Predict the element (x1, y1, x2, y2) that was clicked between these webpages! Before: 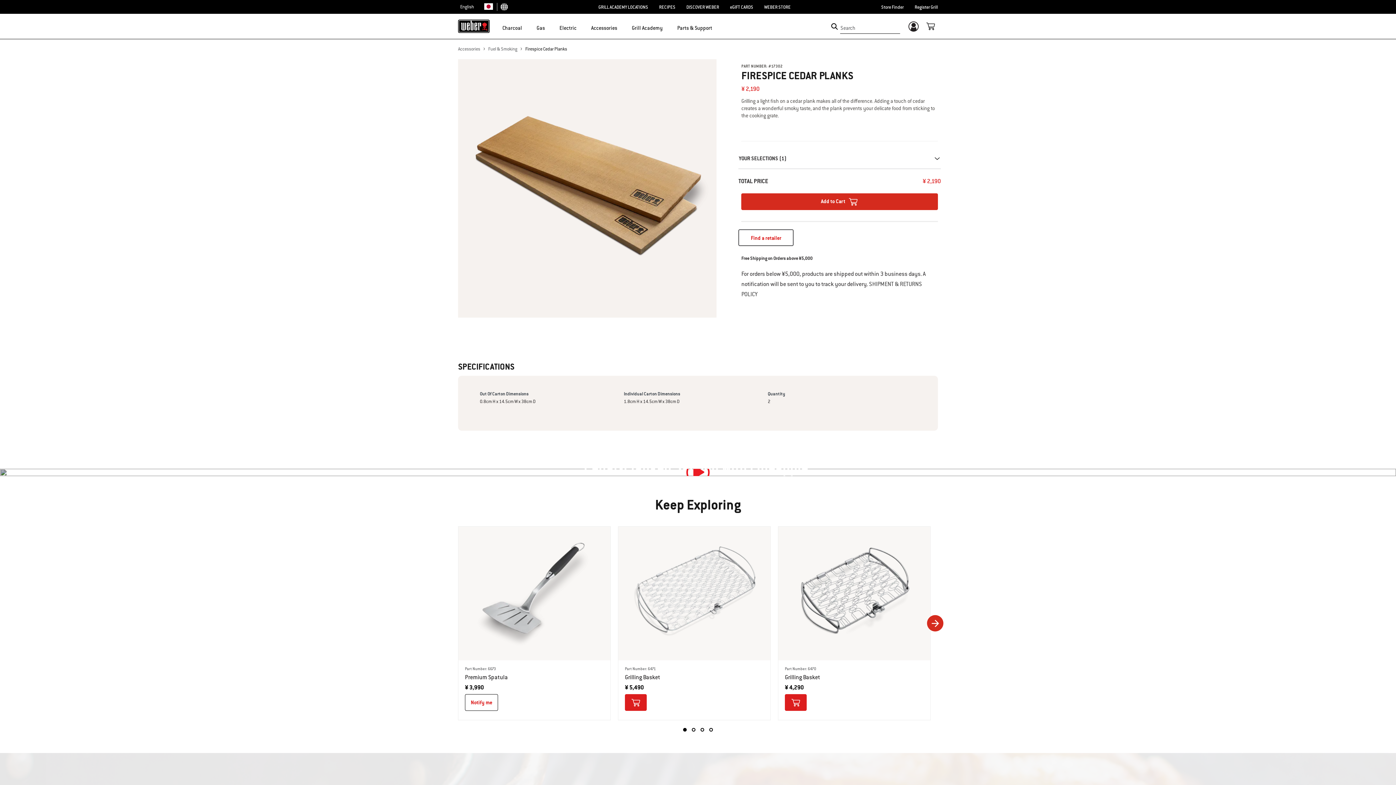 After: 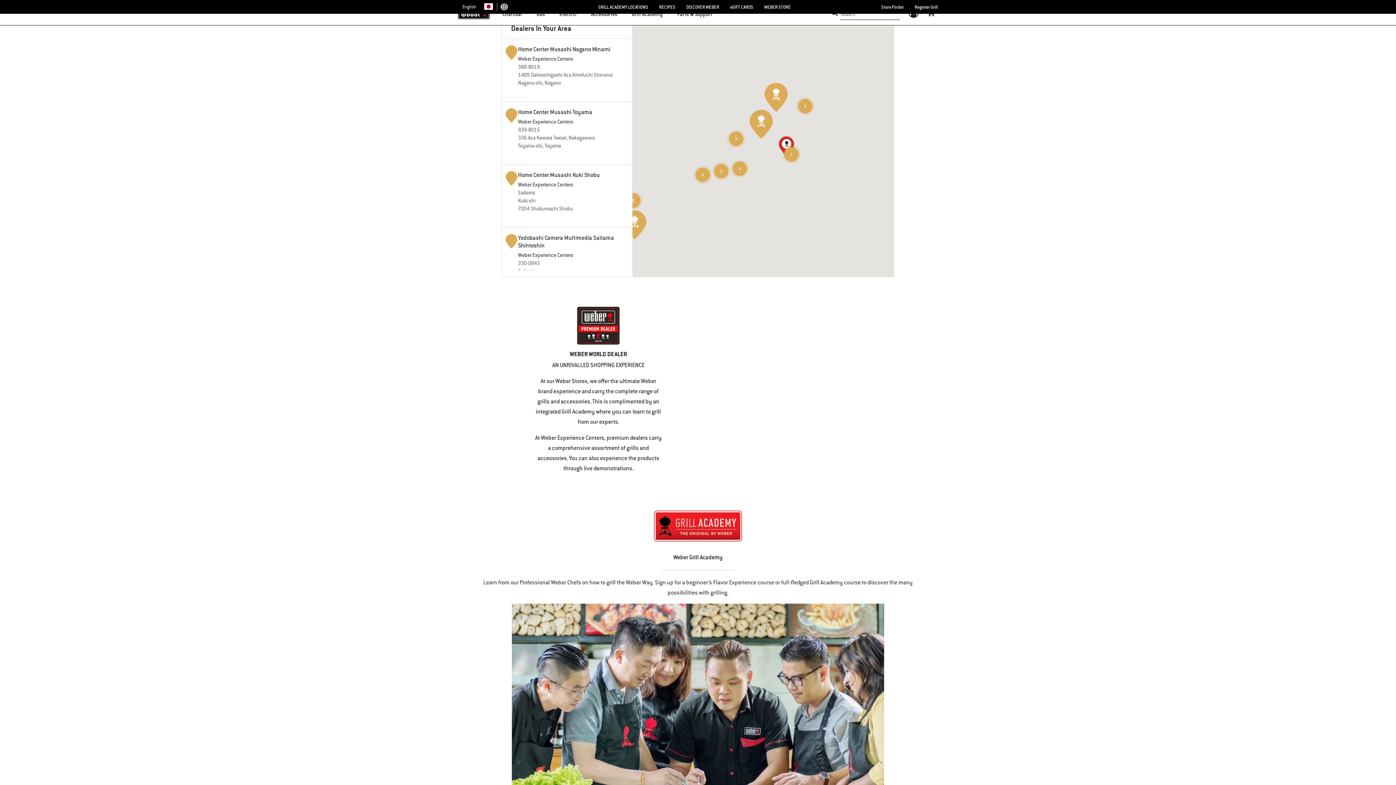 Action: label: Store Finder bbox: (881, 4, 904, 10)